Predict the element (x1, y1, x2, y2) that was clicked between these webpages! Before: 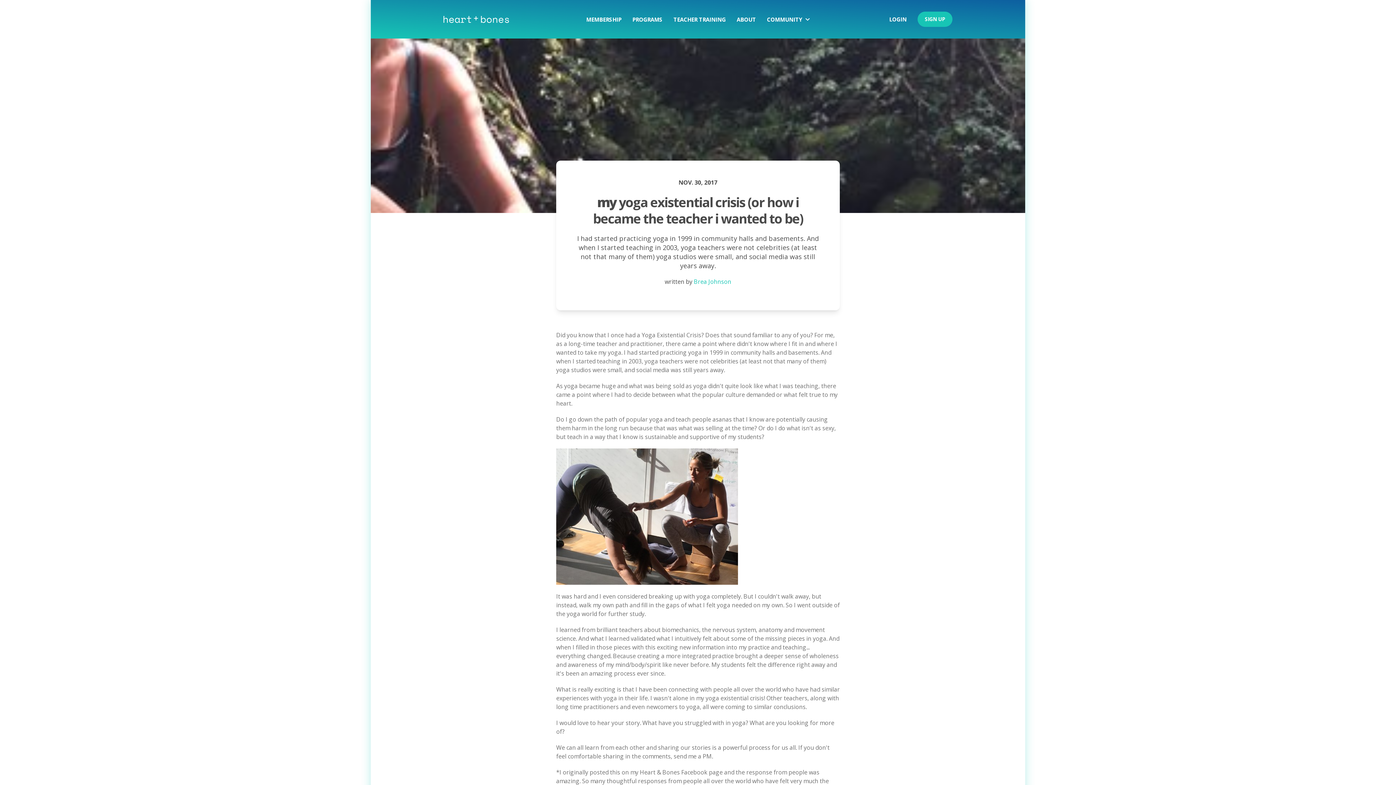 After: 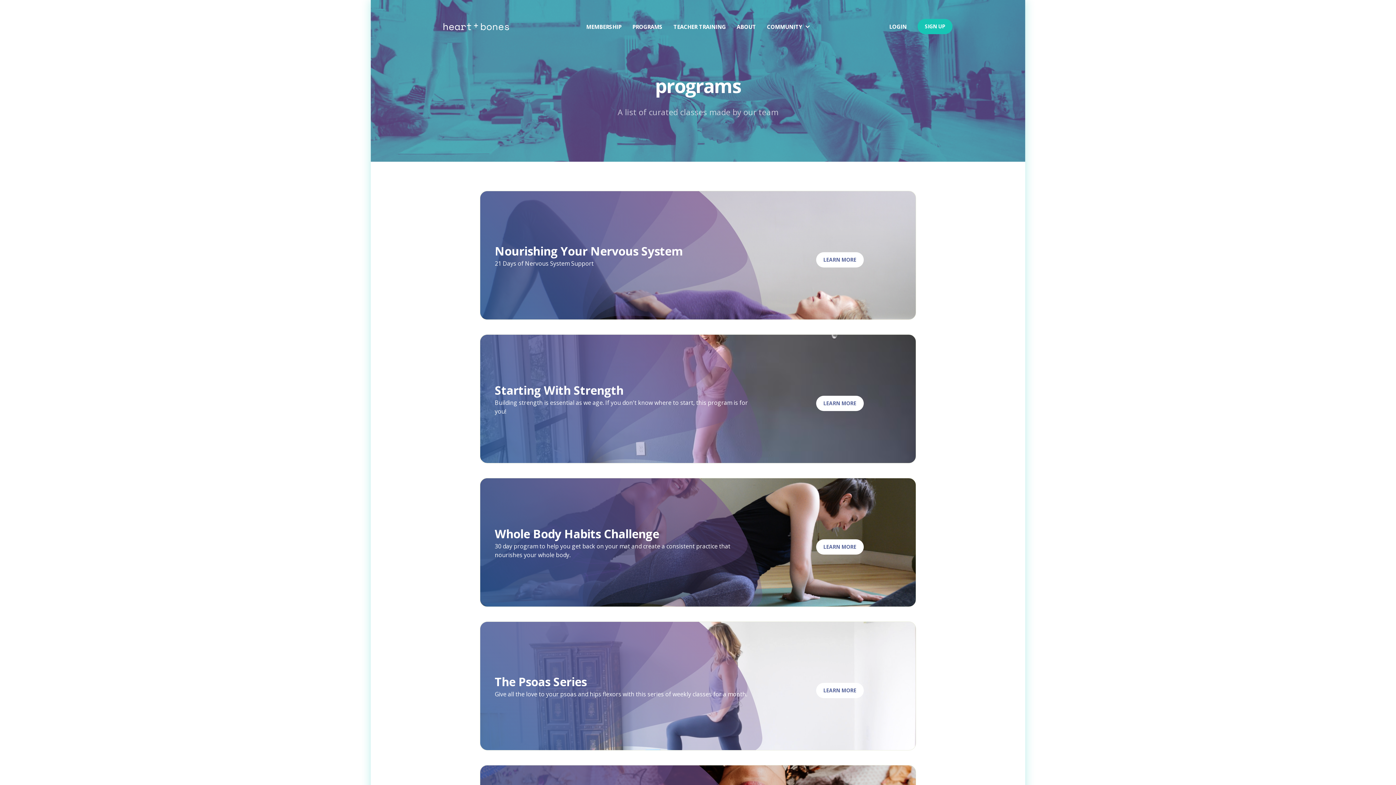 Action: bbox: (627, 11, 668, 27) label: PROGRAMS